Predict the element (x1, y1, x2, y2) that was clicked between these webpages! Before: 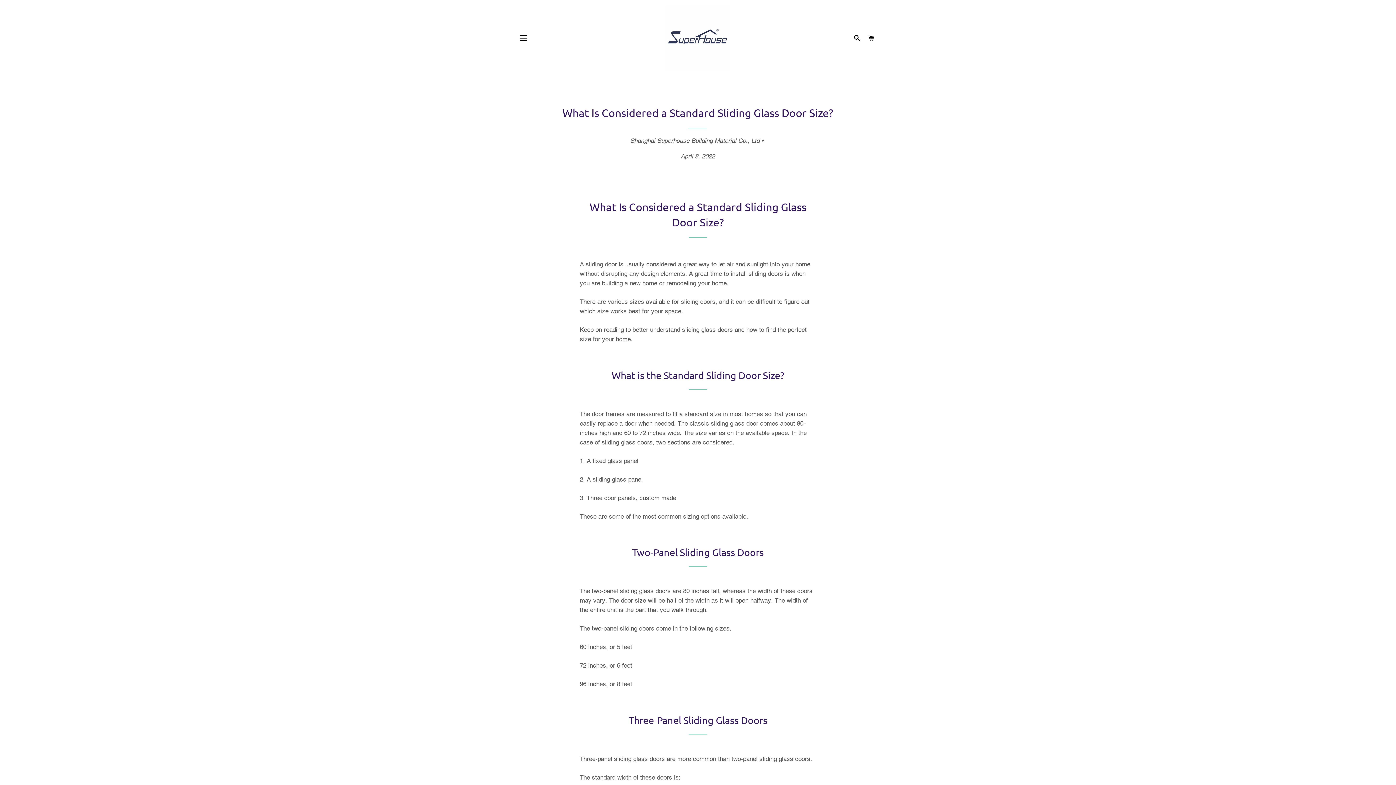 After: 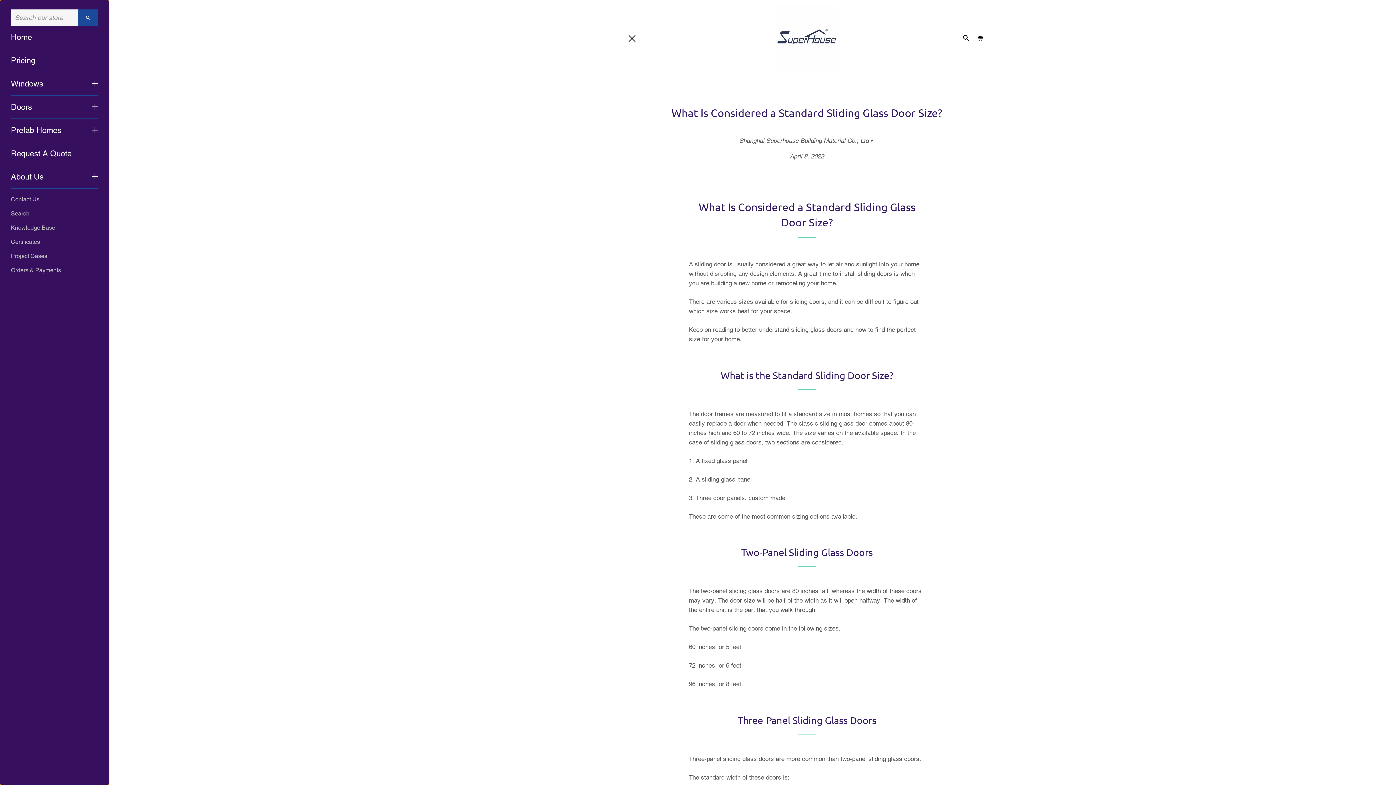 Action: bbox: (514, 29, 532, 47) label: SITE NAVIGATION